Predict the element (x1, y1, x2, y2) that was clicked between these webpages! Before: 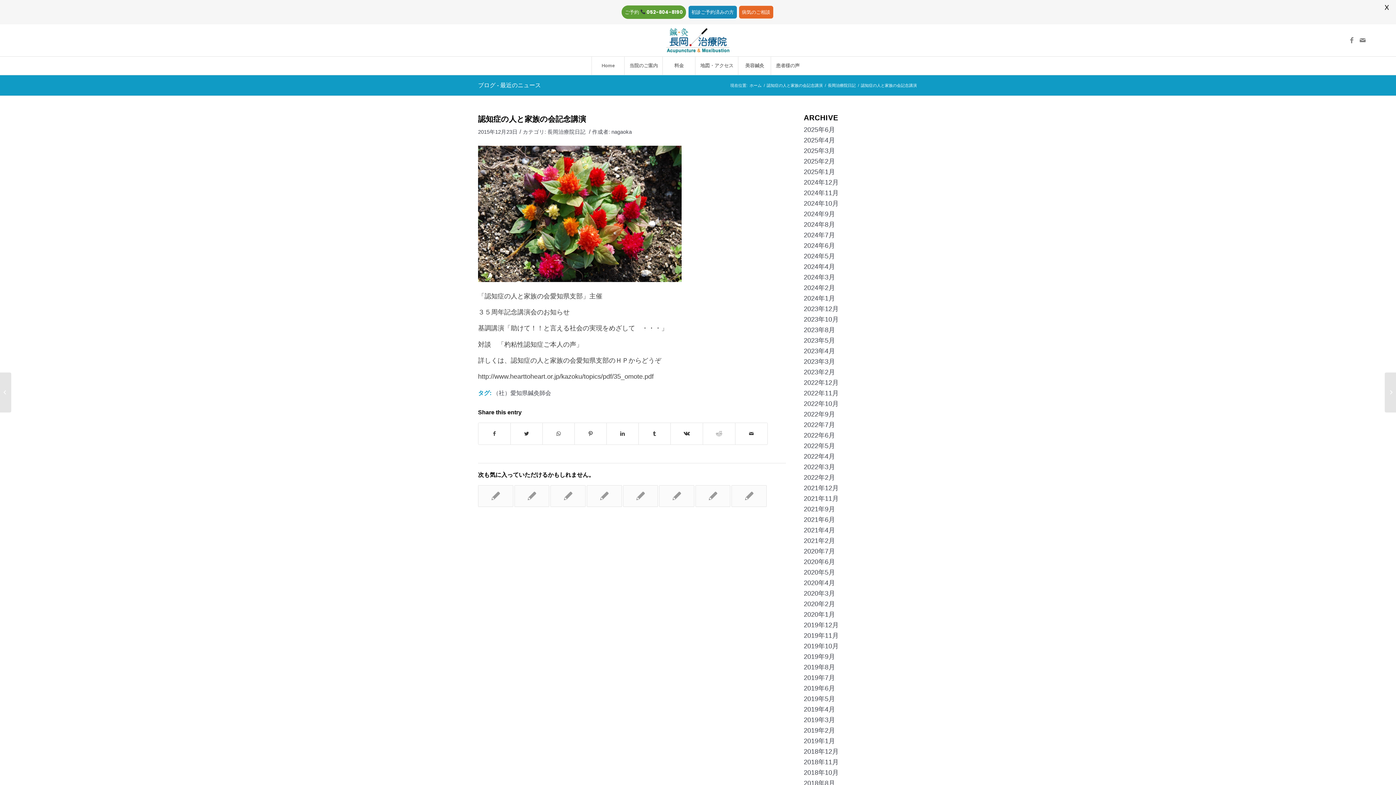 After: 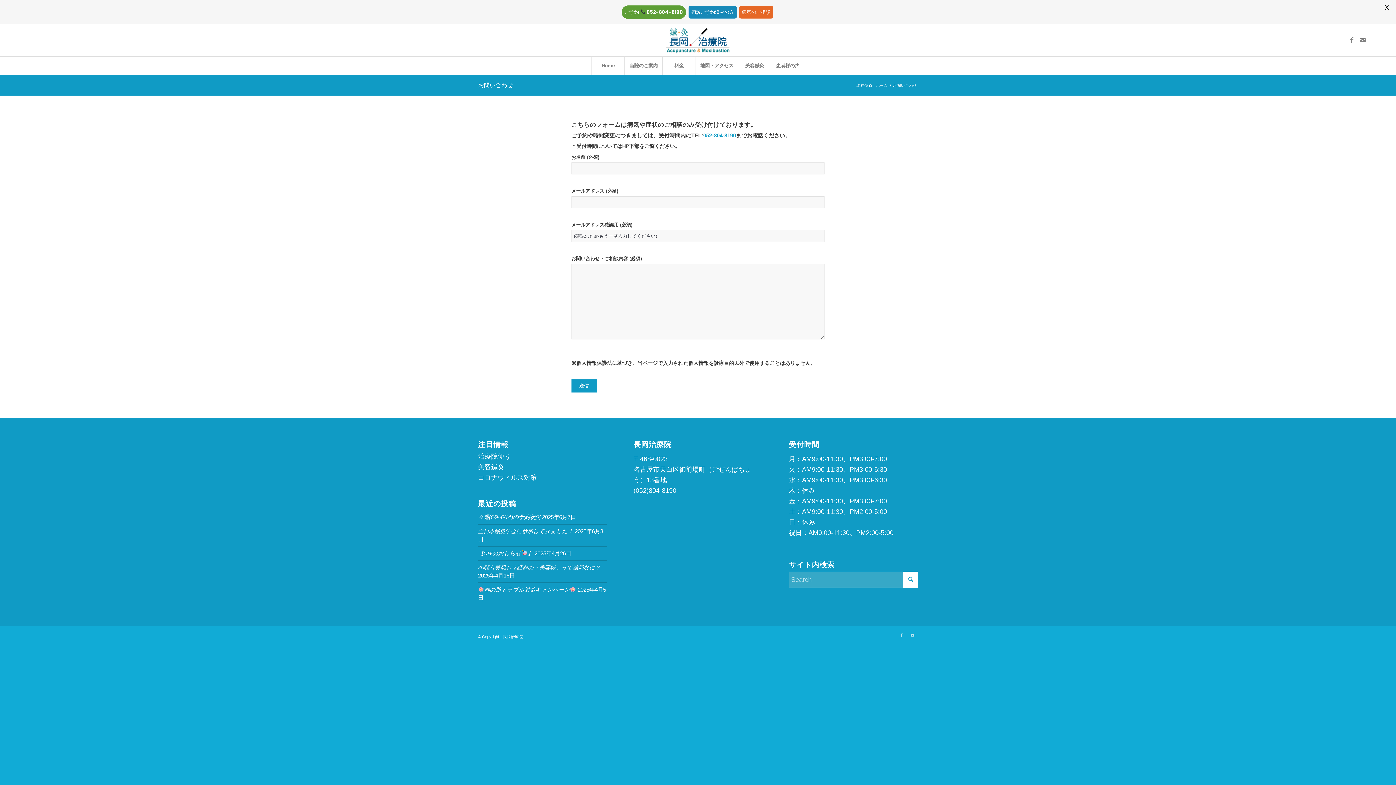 Action: bbox: (739, 5, 773, 18) label: 病気のご相談